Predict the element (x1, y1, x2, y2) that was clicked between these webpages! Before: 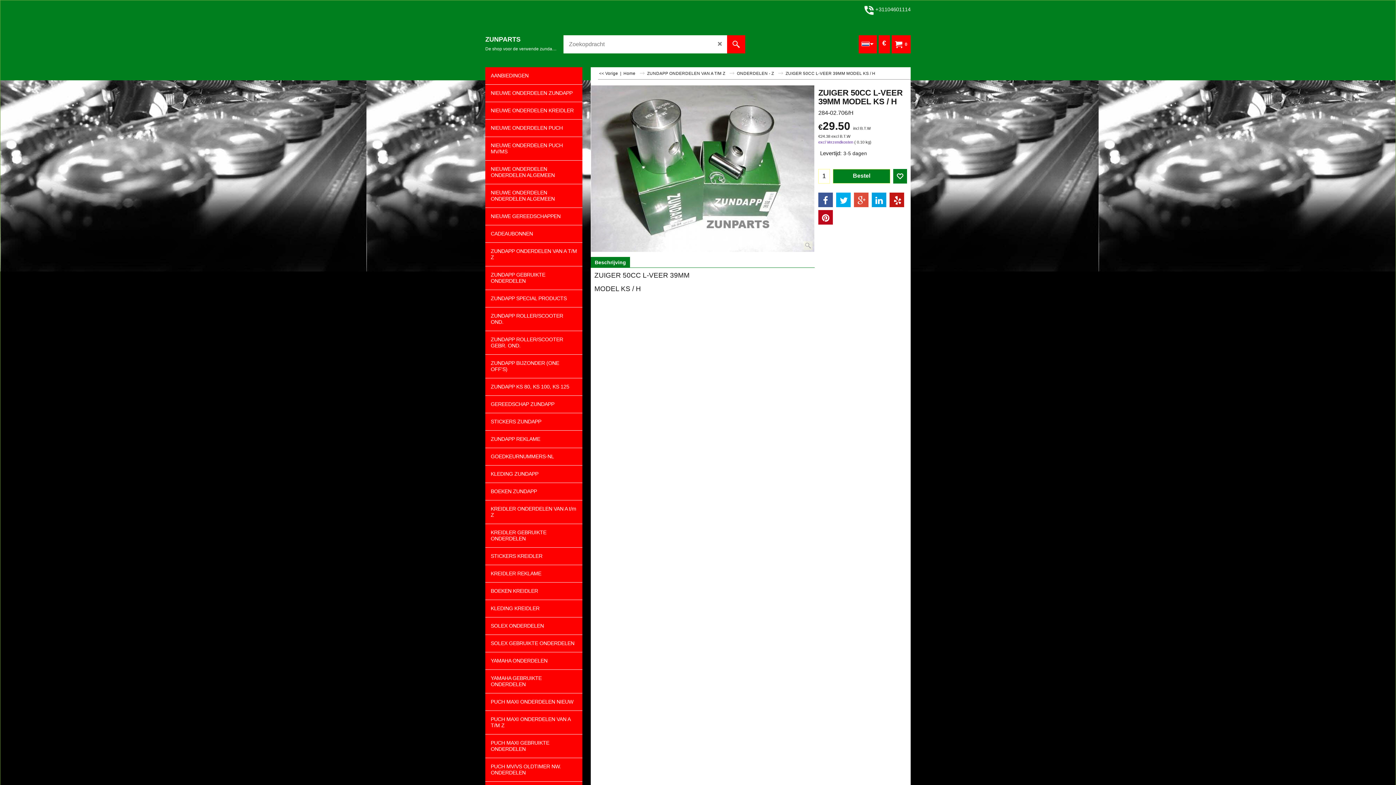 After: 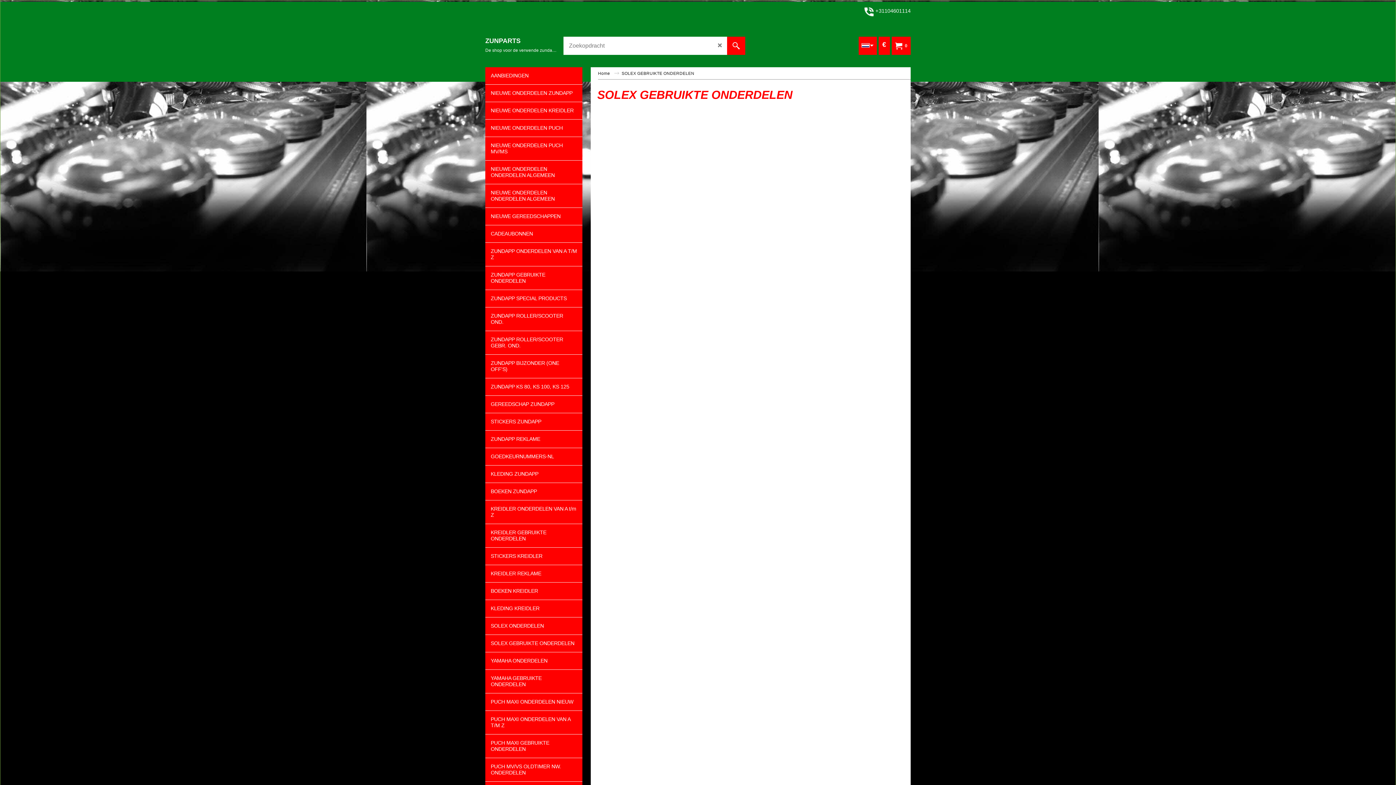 Action: bbox: (485, 635, 582, 652) label: SOLEX GEBRUIKTE ONDERDELEN